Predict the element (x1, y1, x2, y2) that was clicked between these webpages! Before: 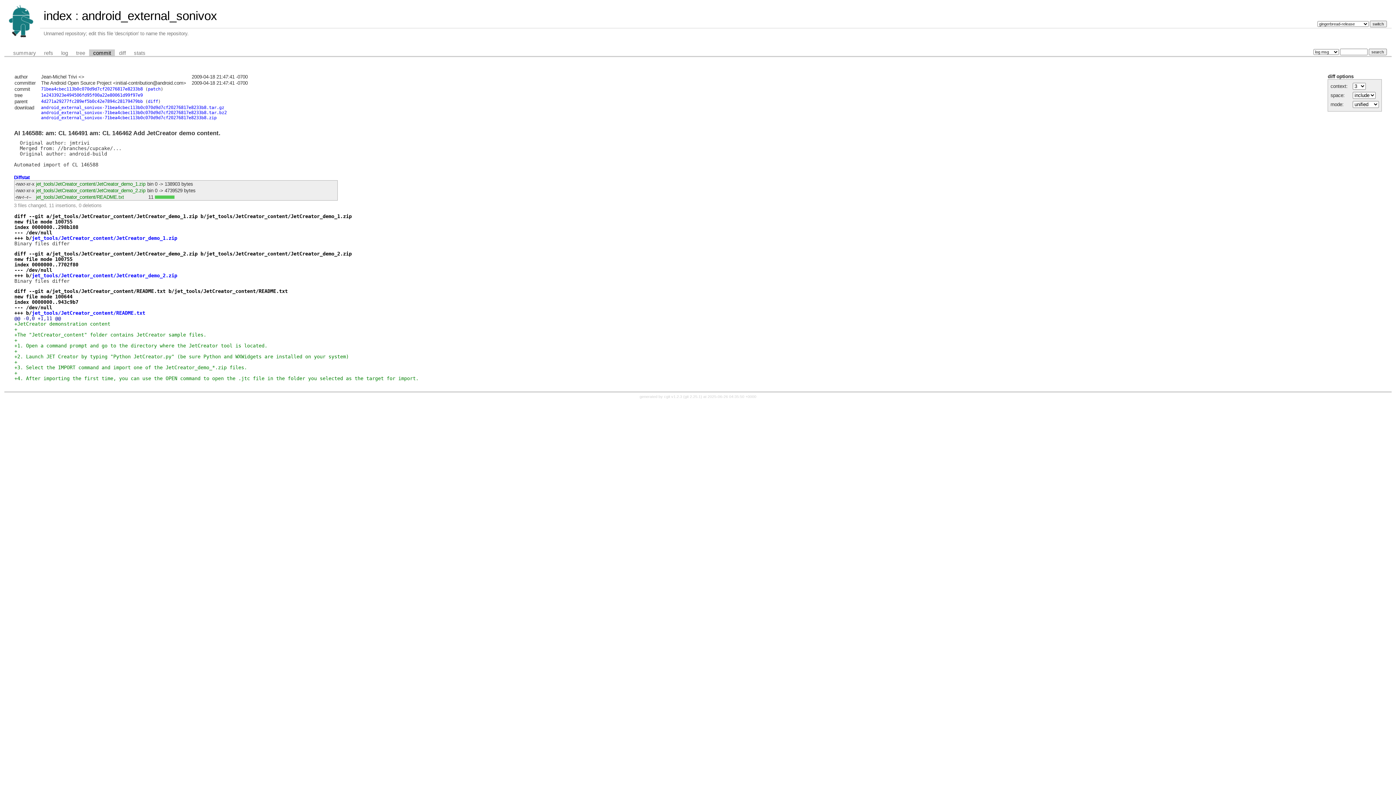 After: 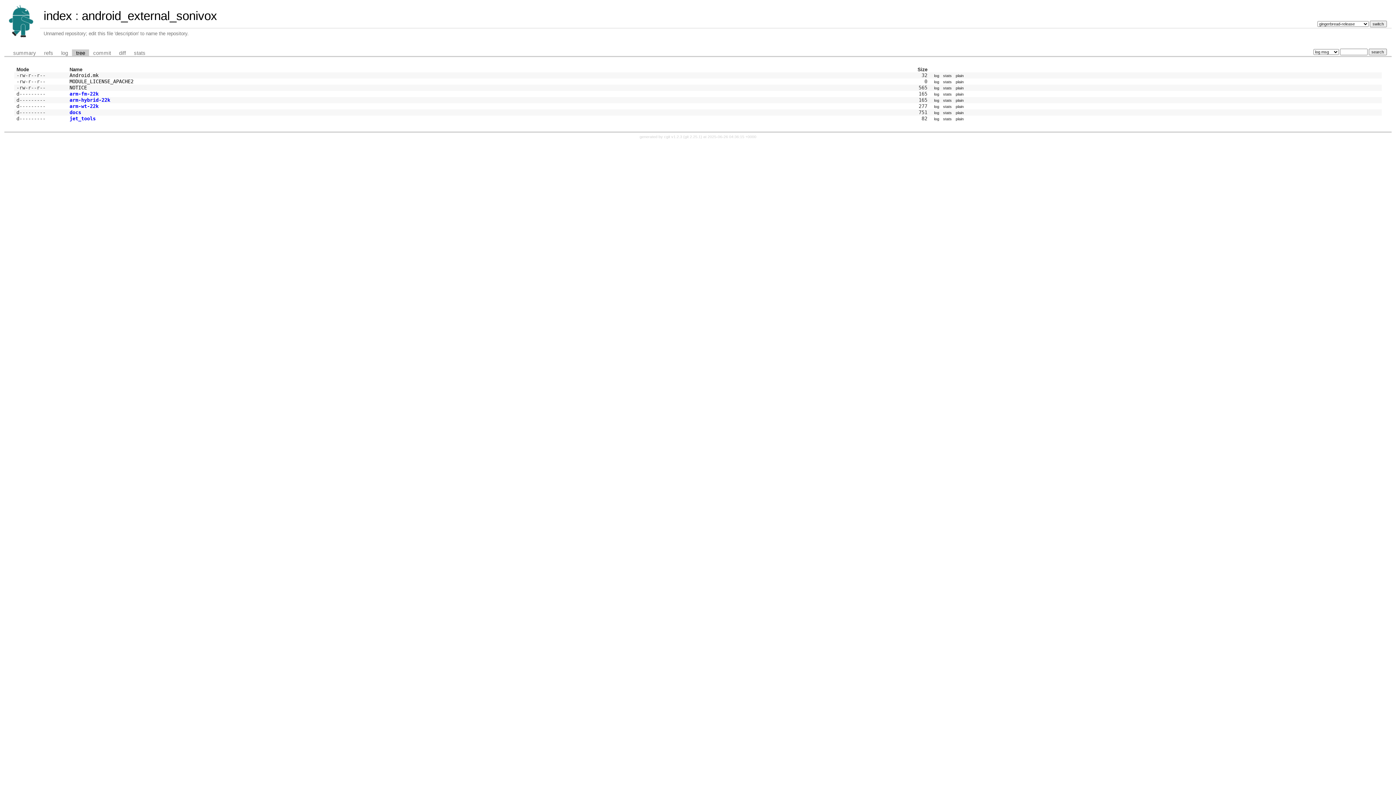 Action: bbox: (41, 92, 142, 97) label: 1e2433923e494506fd95f00a22e80061d99f97e9